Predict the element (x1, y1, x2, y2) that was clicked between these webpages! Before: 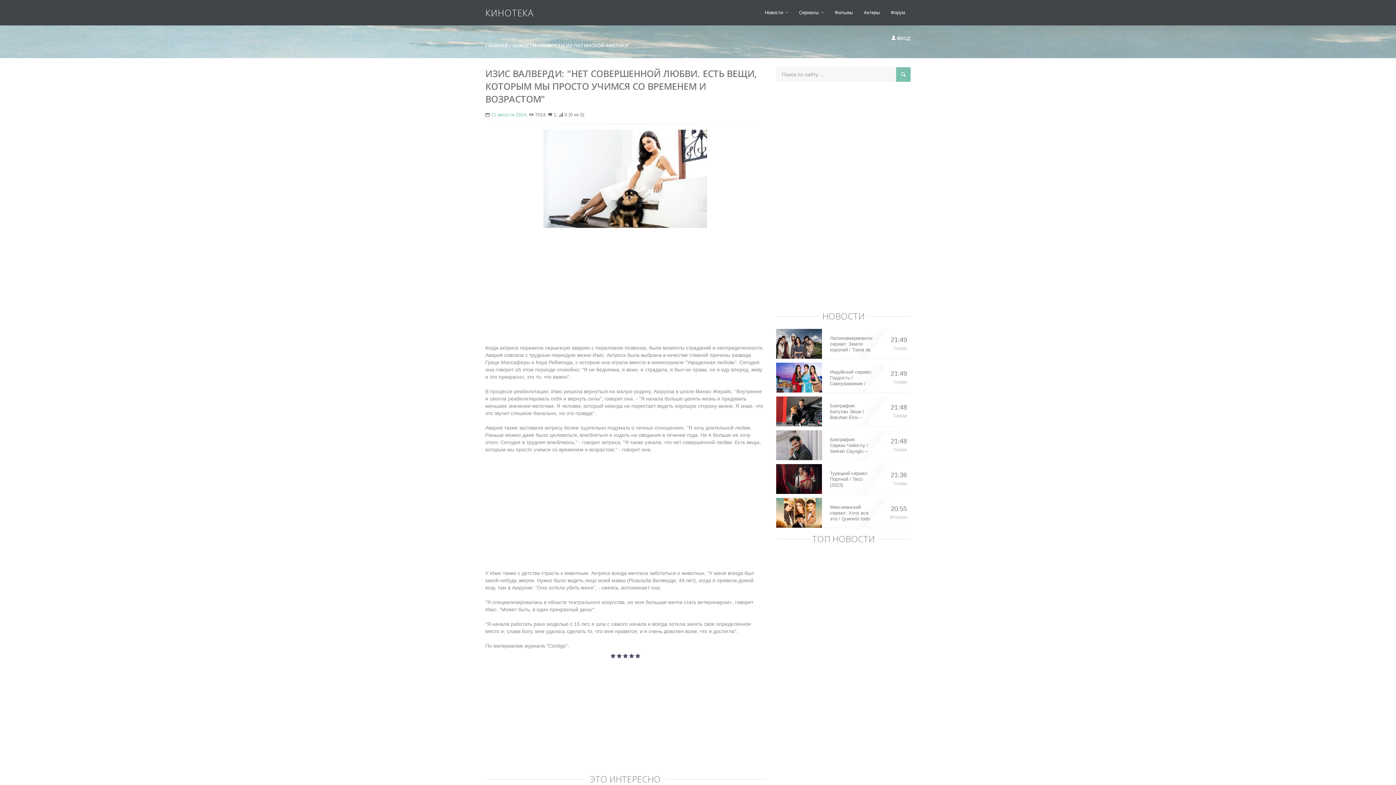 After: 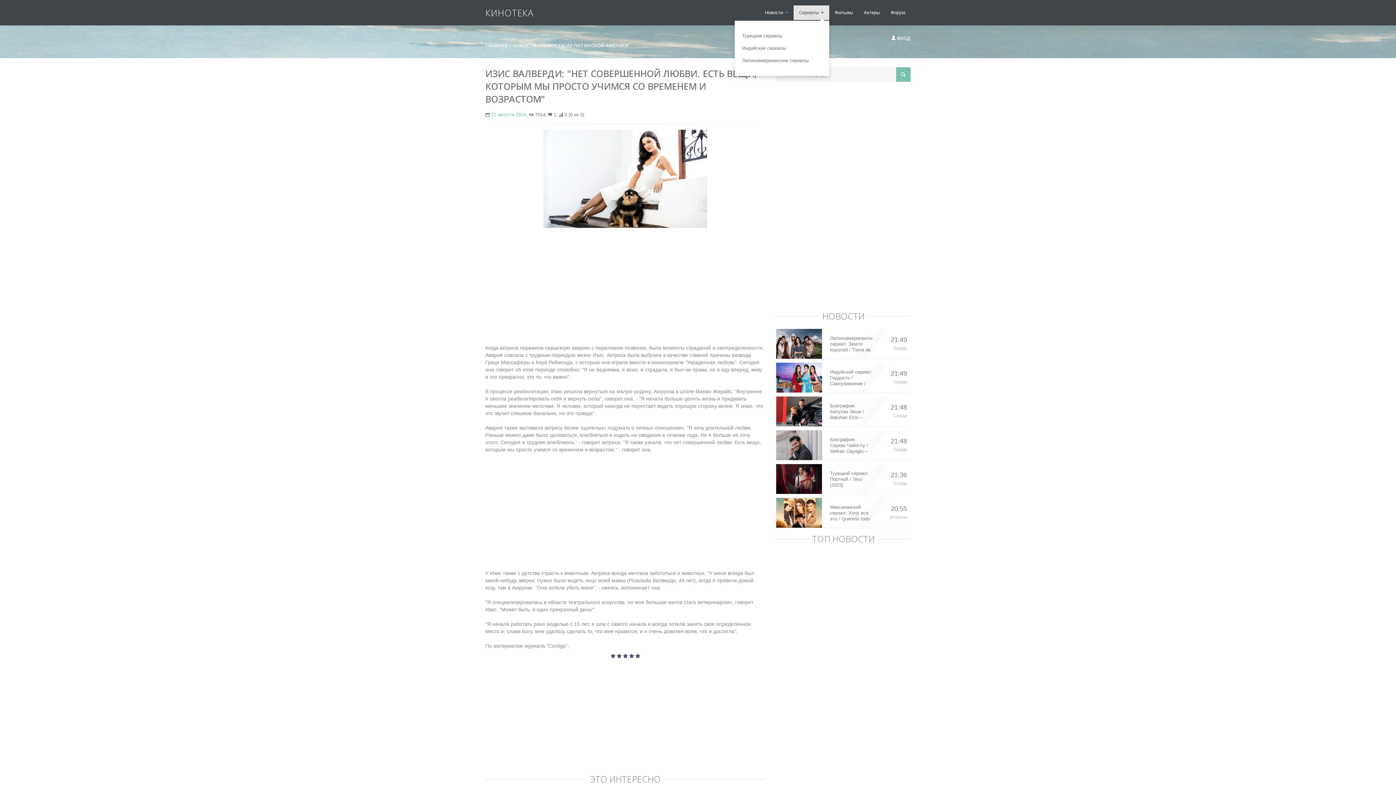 Action: label: Сериалы  bbox: (793, 5, 829, 20)